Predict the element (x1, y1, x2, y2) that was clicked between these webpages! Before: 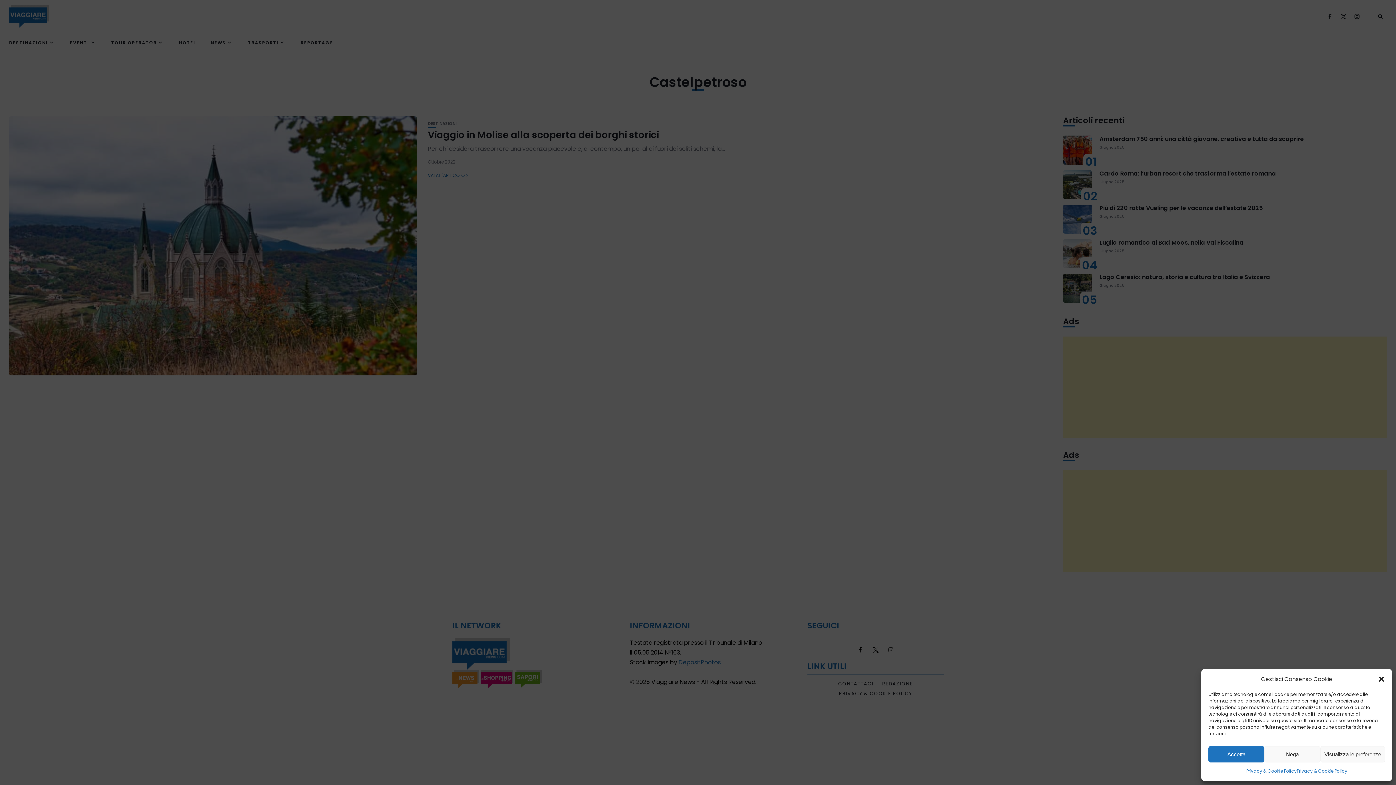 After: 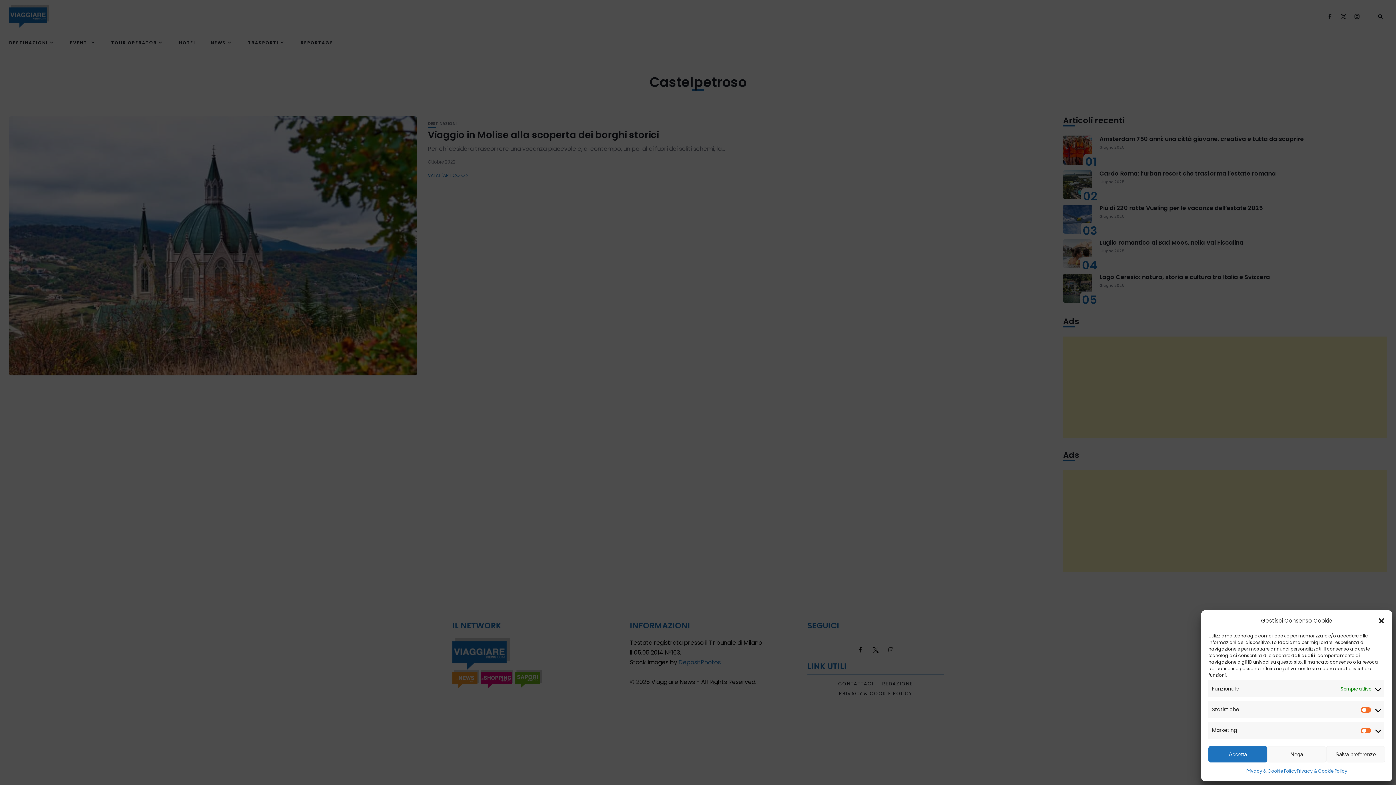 Action: label: Visualizza le preferenze bbox: (1320, 746, 1385, 762)